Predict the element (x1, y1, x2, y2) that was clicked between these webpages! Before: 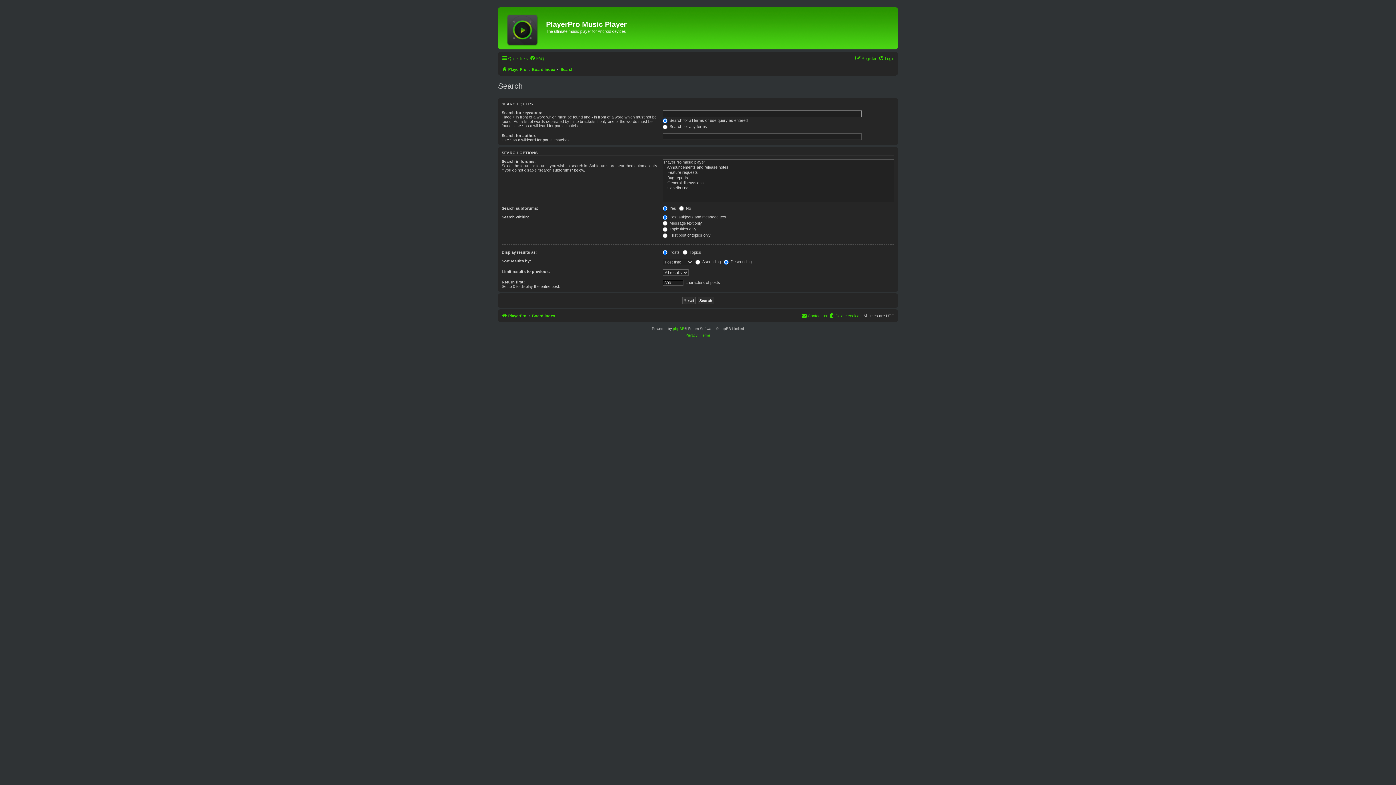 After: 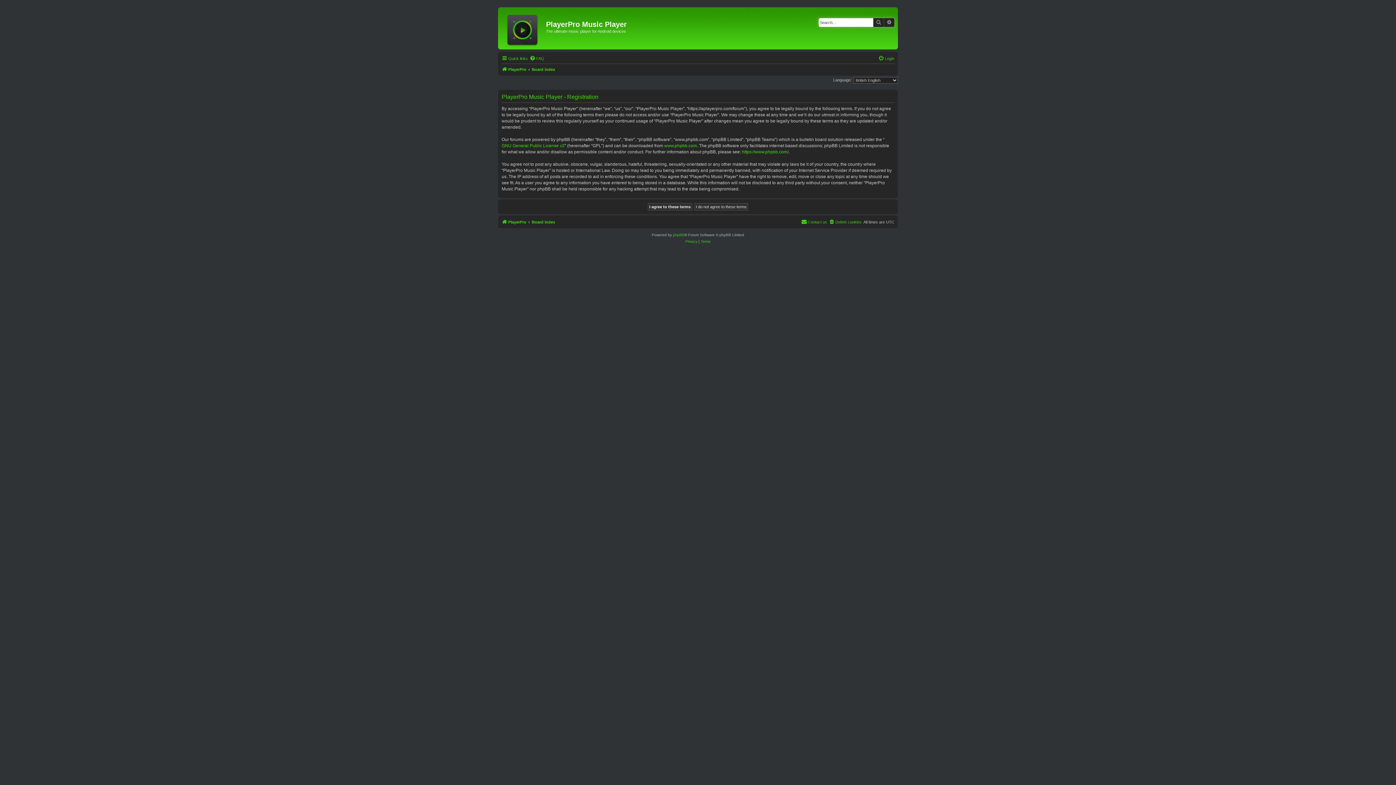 Action: bbox: (855, 54, 876, 62) label: Register